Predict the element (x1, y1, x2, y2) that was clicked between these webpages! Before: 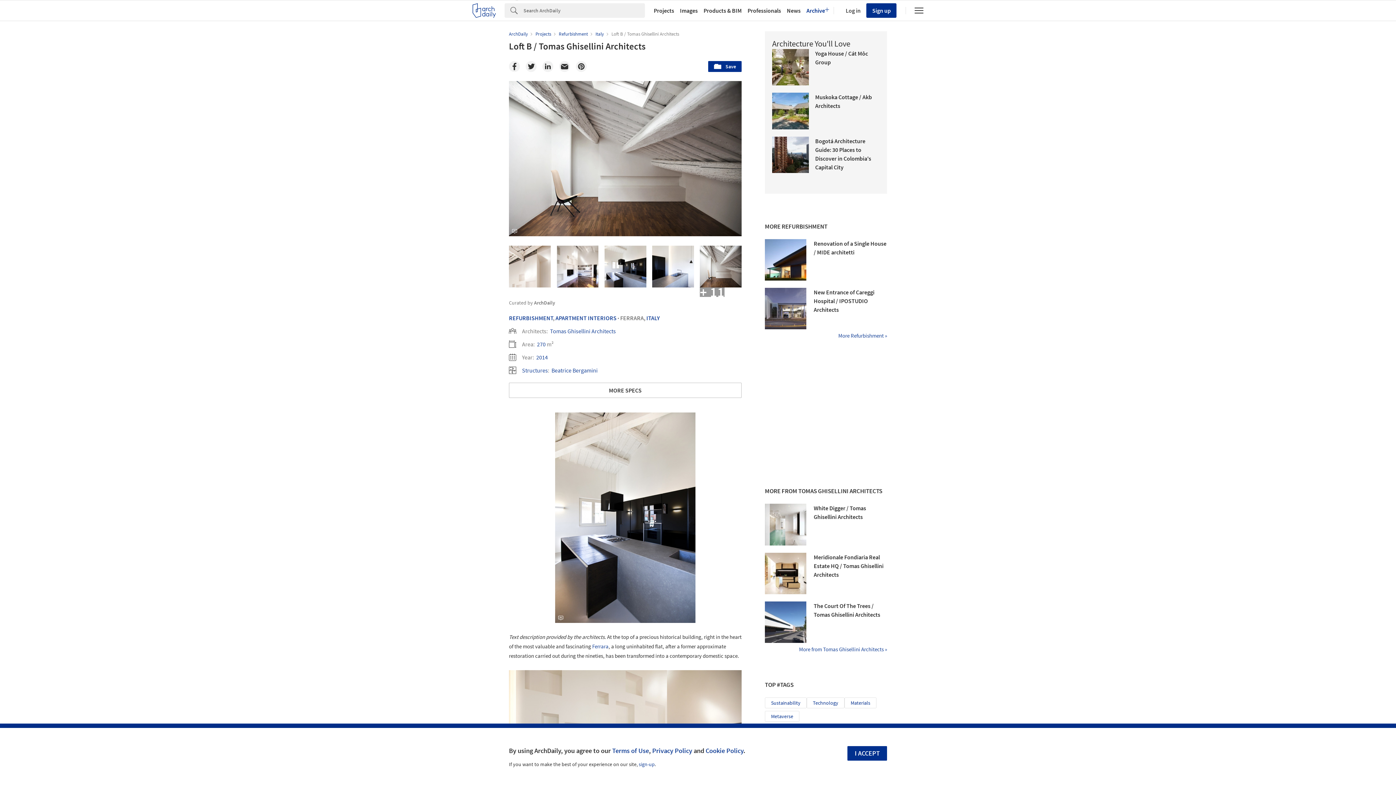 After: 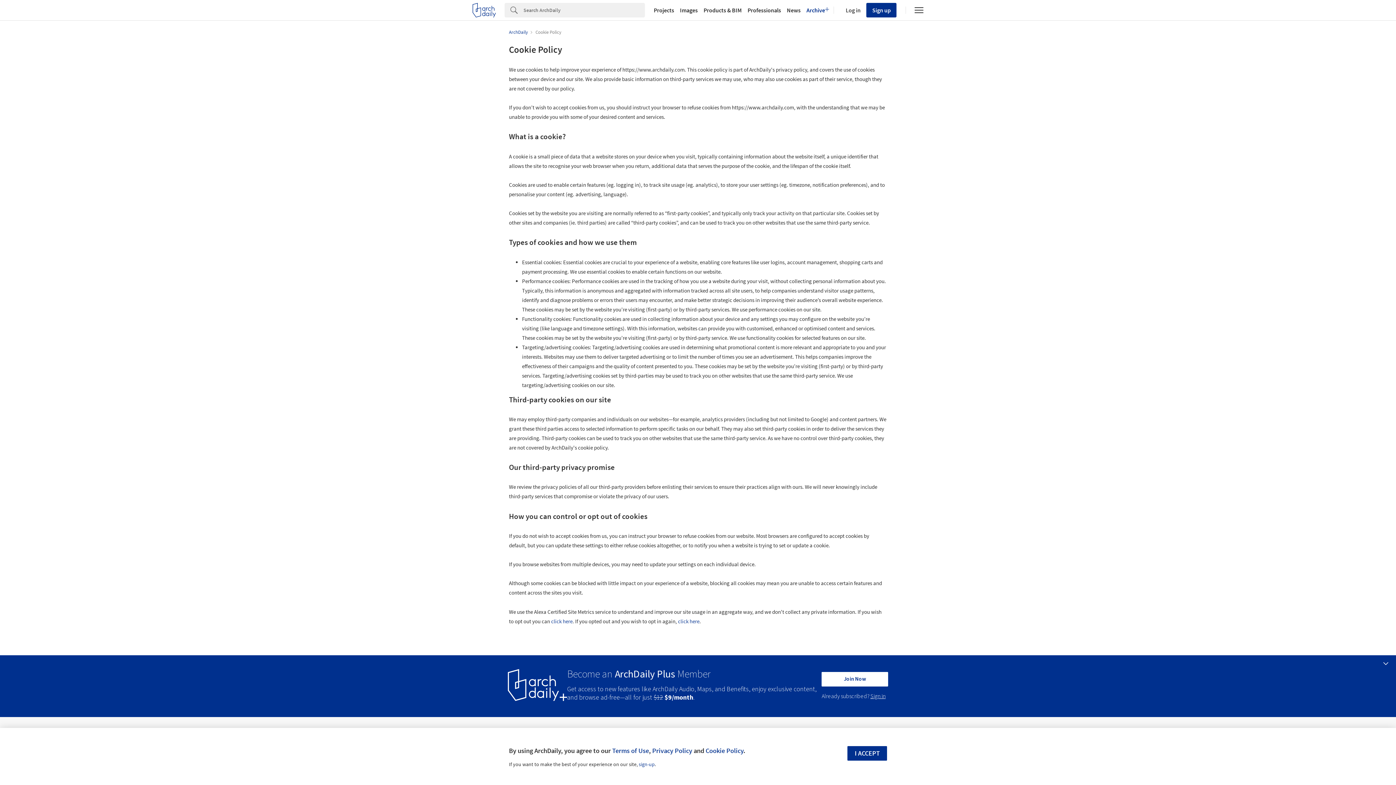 Action: bbox: (705, 746, 743, 755) label: Cookie Policy